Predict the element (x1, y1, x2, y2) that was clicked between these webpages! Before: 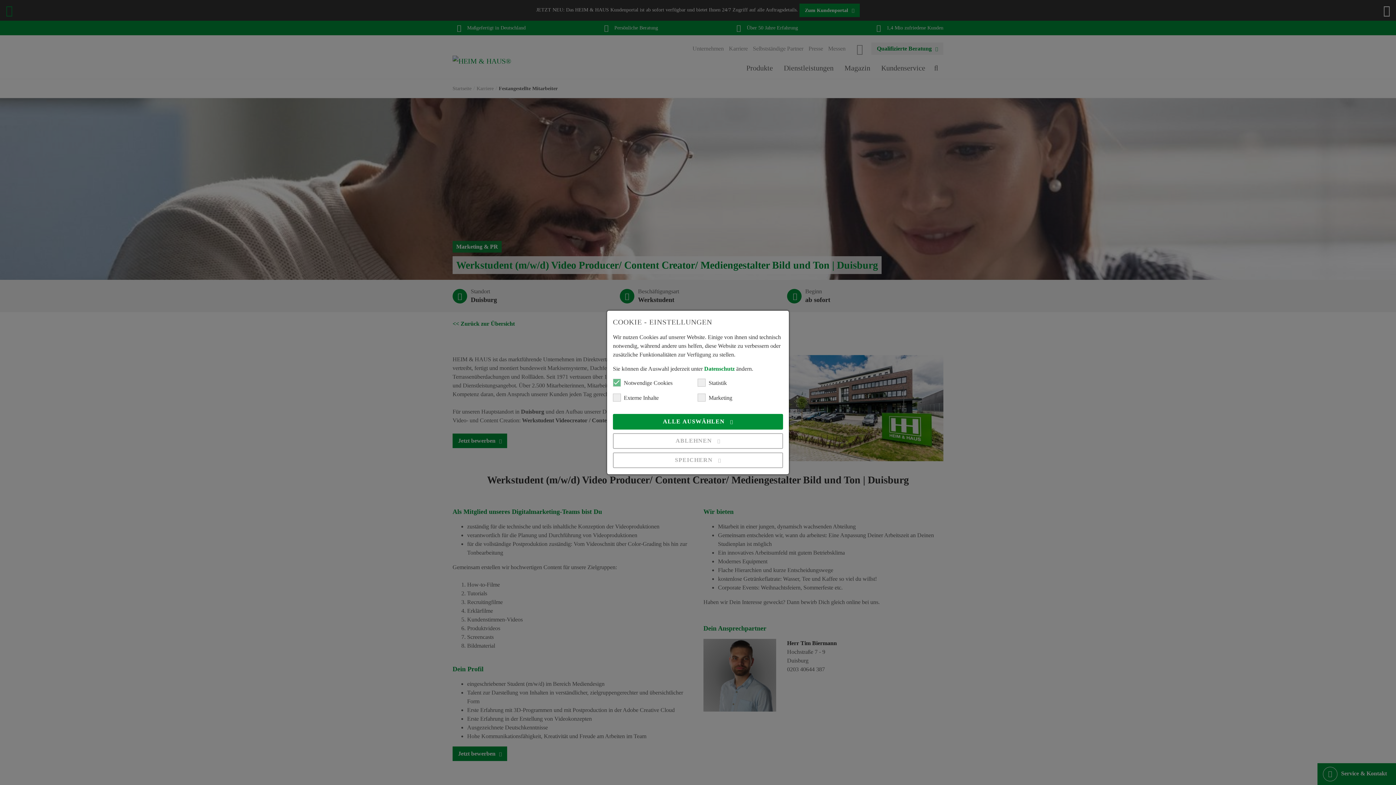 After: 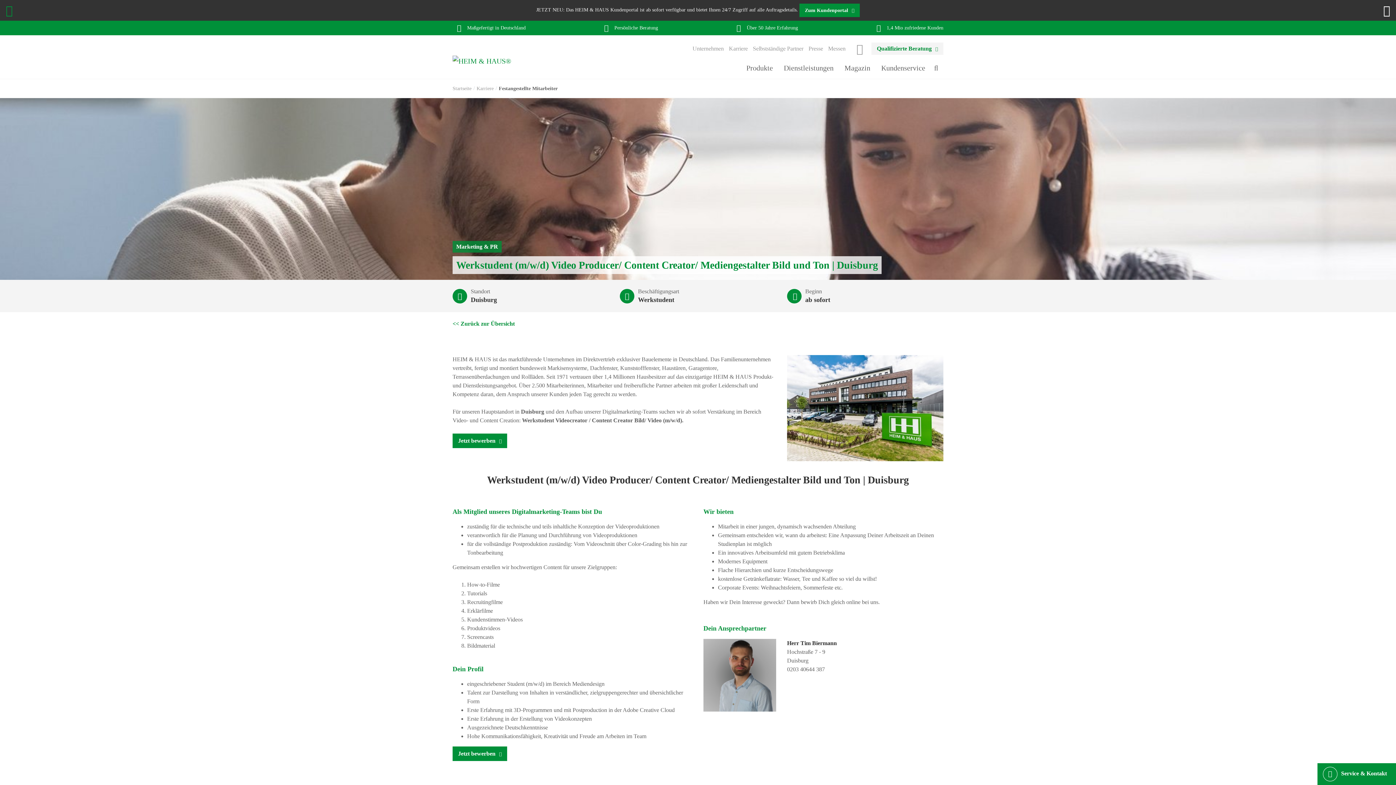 Action: label: SPEICHERN  bbox: (613, 452, 783, 468)